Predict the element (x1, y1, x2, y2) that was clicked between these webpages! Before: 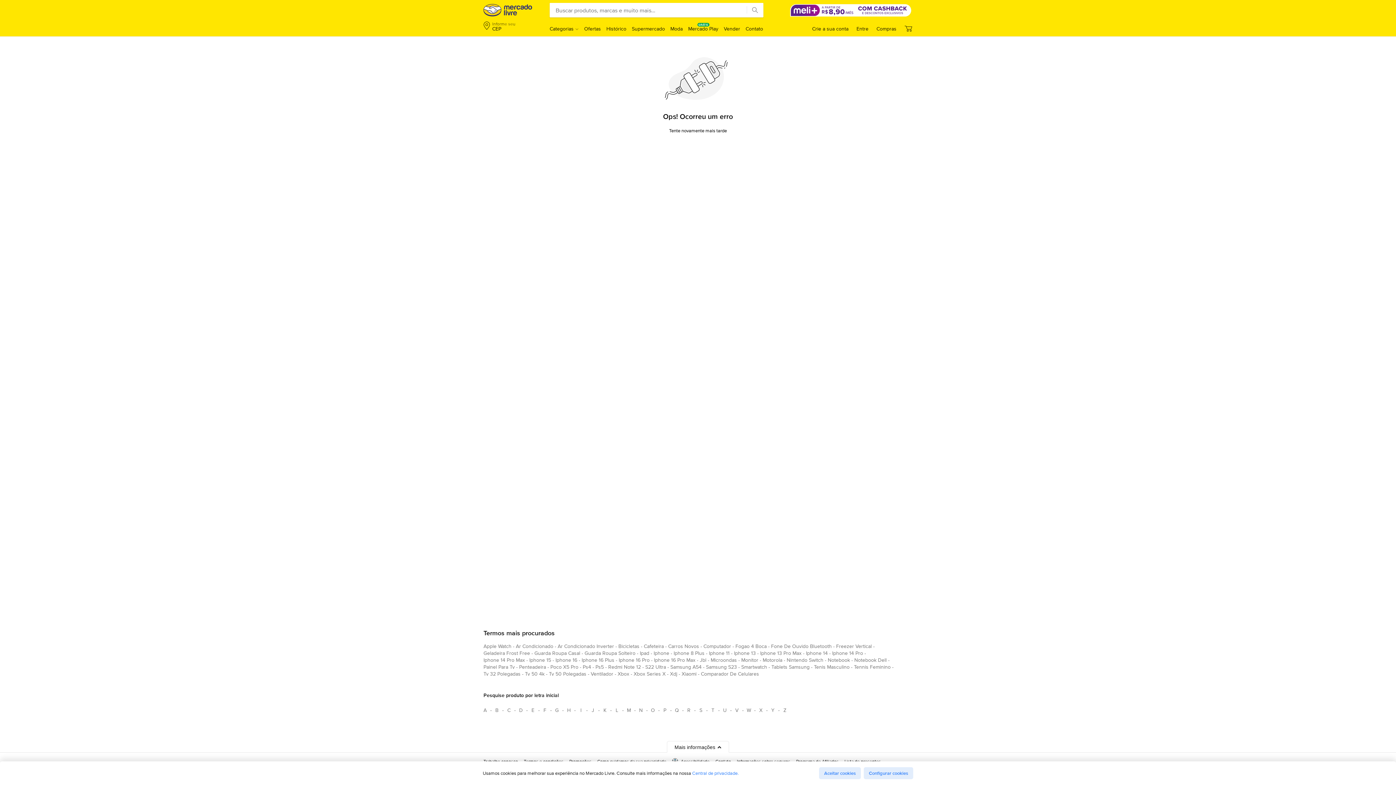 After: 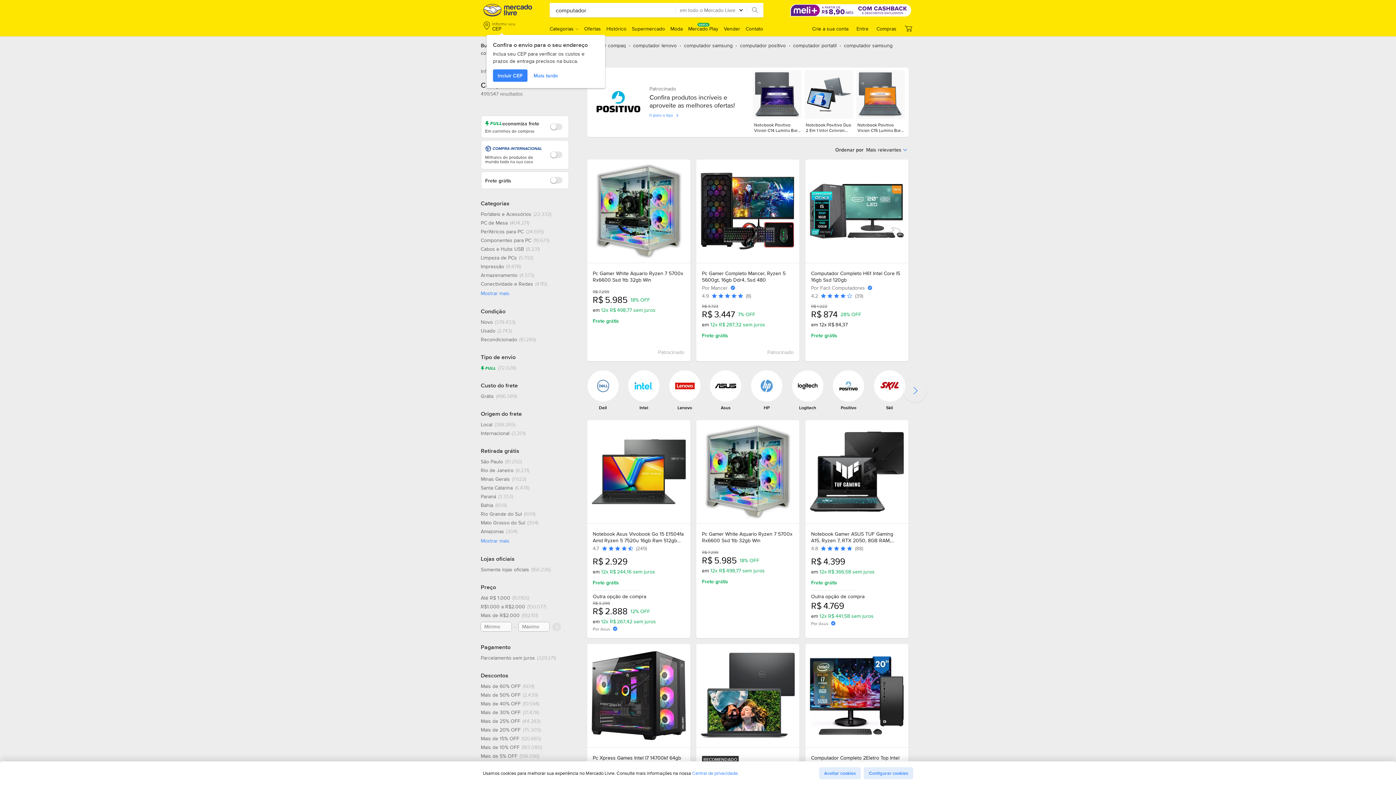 Action: bbox: (703, 642, 731, 653) label: computador